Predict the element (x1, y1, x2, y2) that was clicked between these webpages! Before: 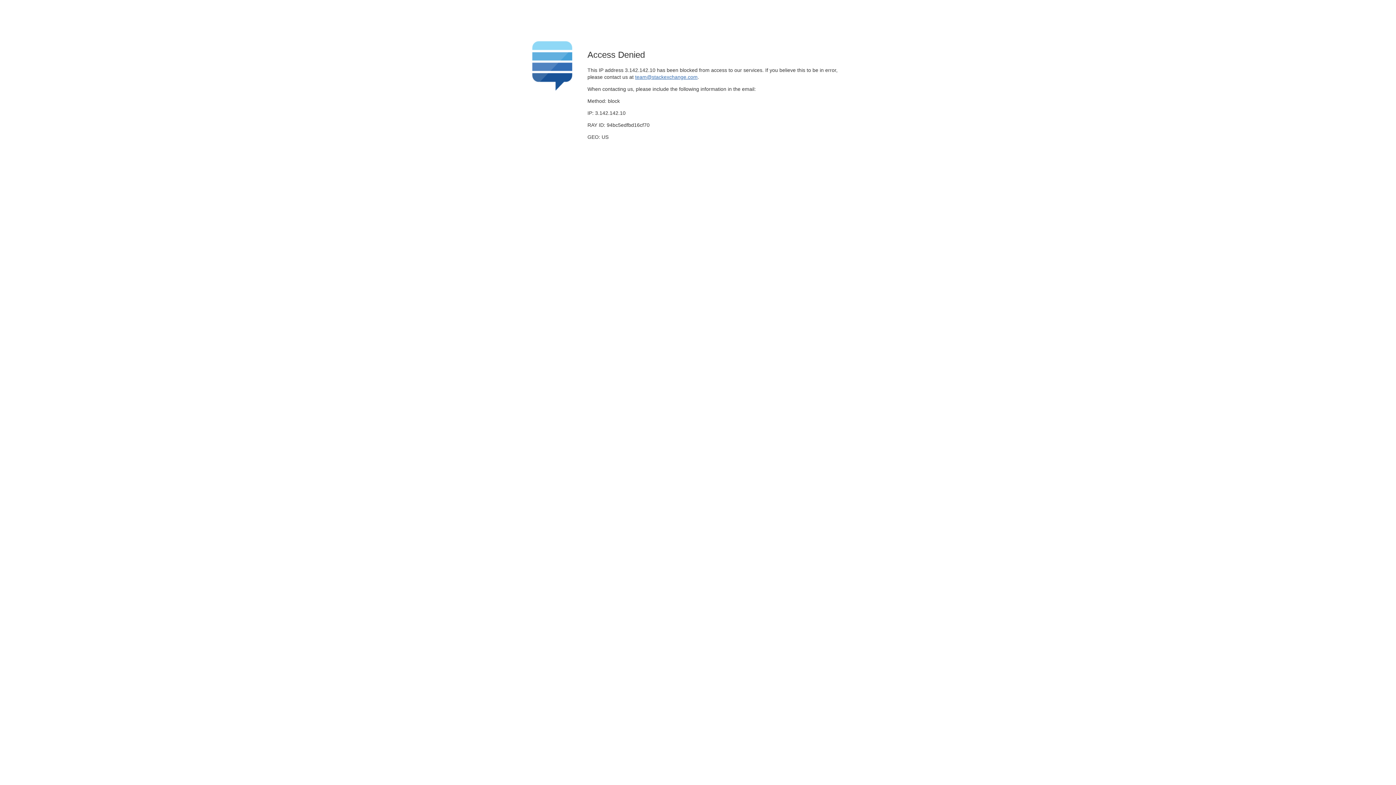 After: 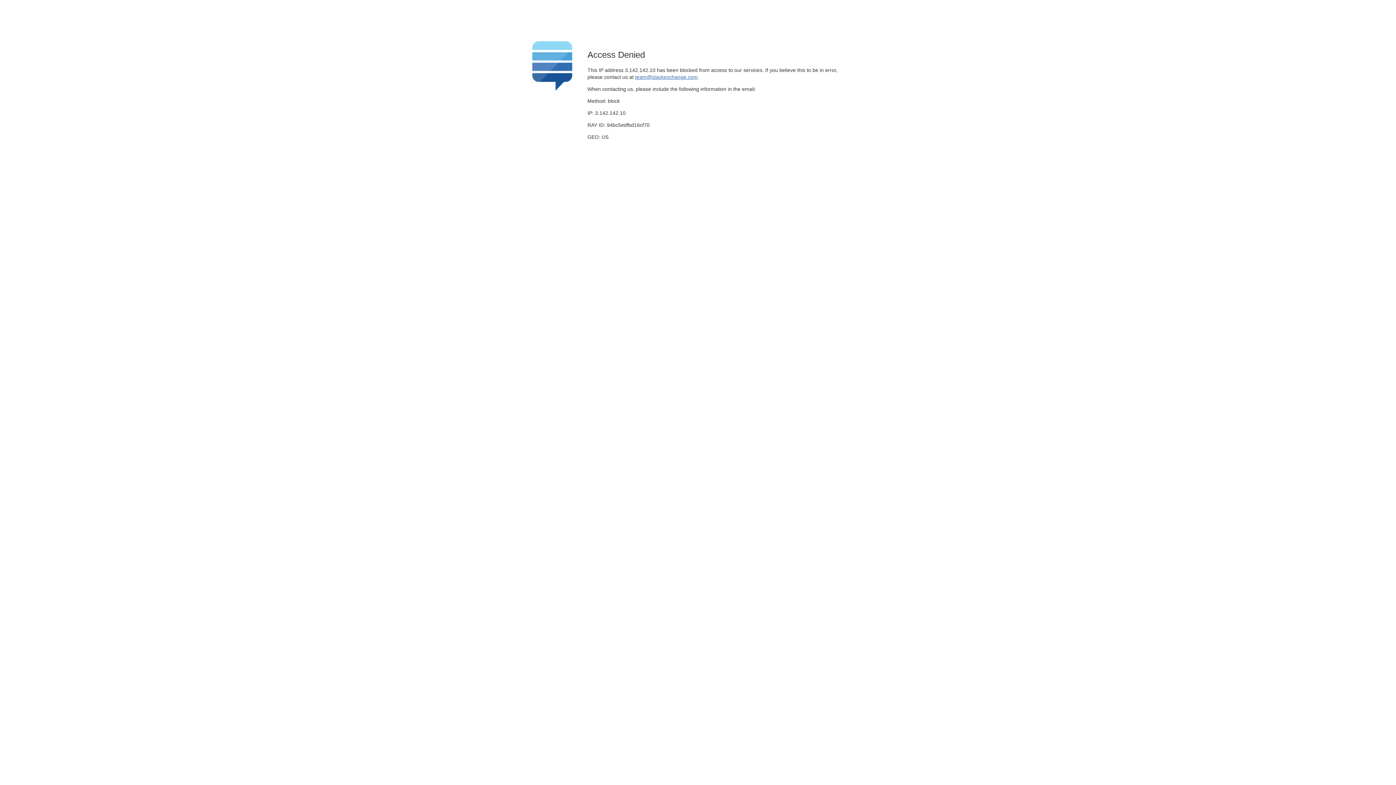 Action: bbox: (635, 74, 697, 79) label: team@stackexchange.com